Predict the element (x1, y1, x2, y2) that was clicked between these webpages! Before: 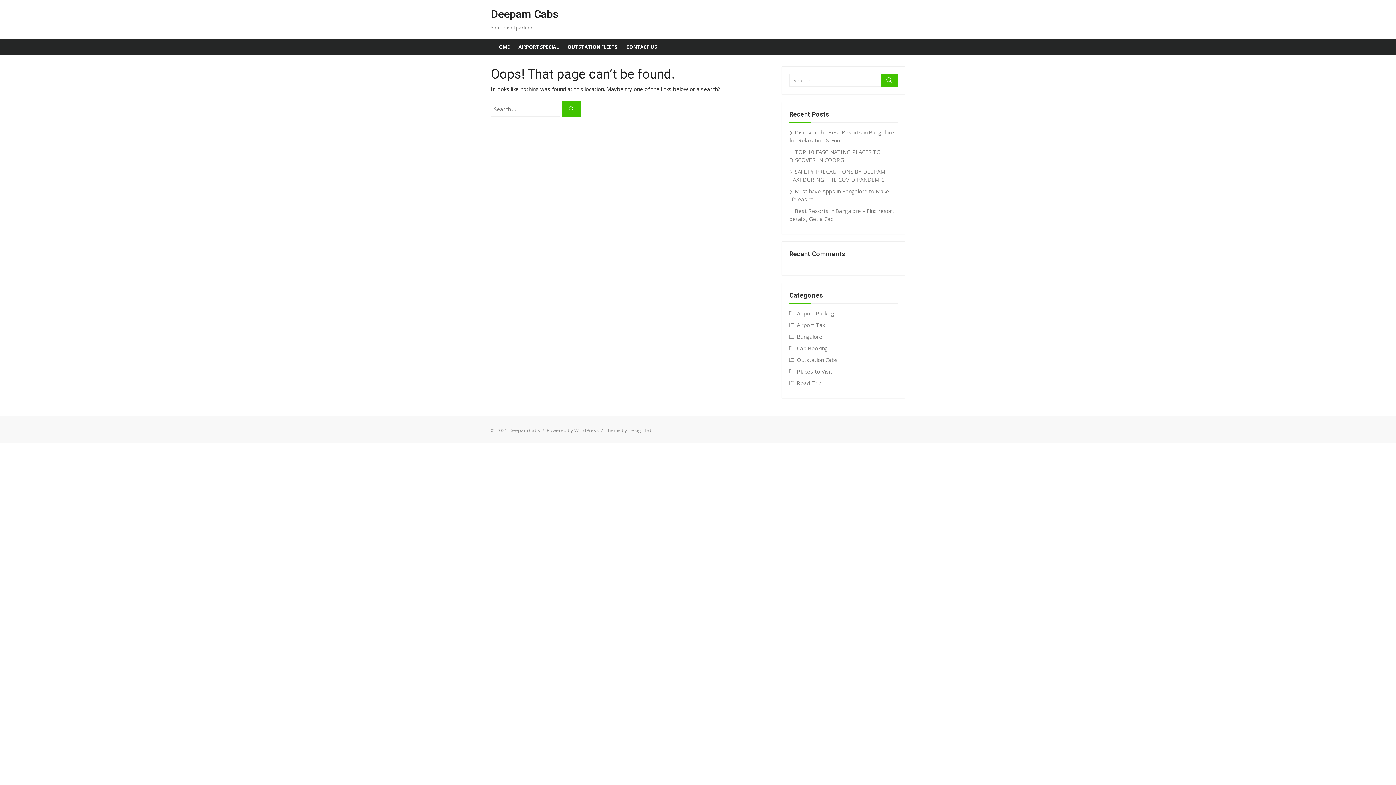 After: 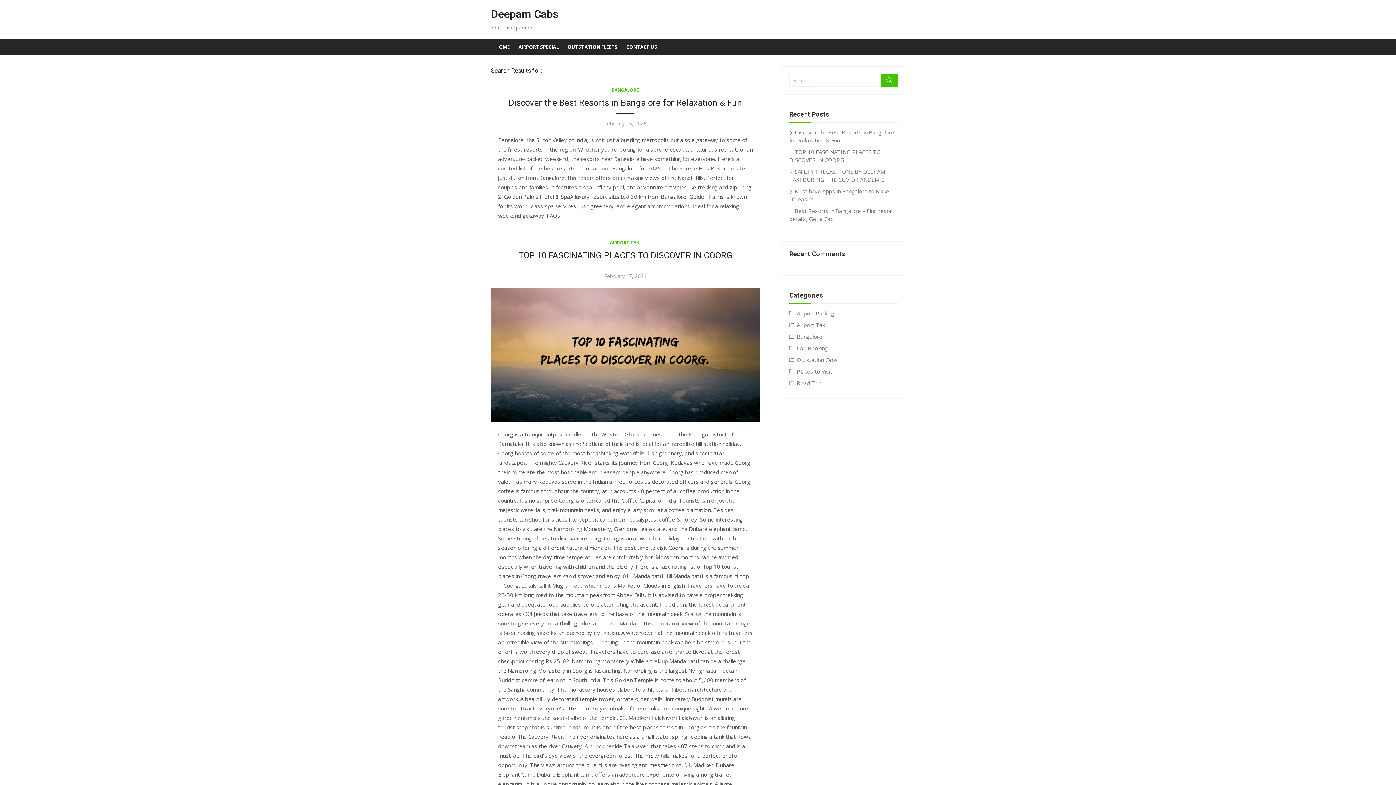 Action: bbox: (561, 101, 581, 116) label: Search